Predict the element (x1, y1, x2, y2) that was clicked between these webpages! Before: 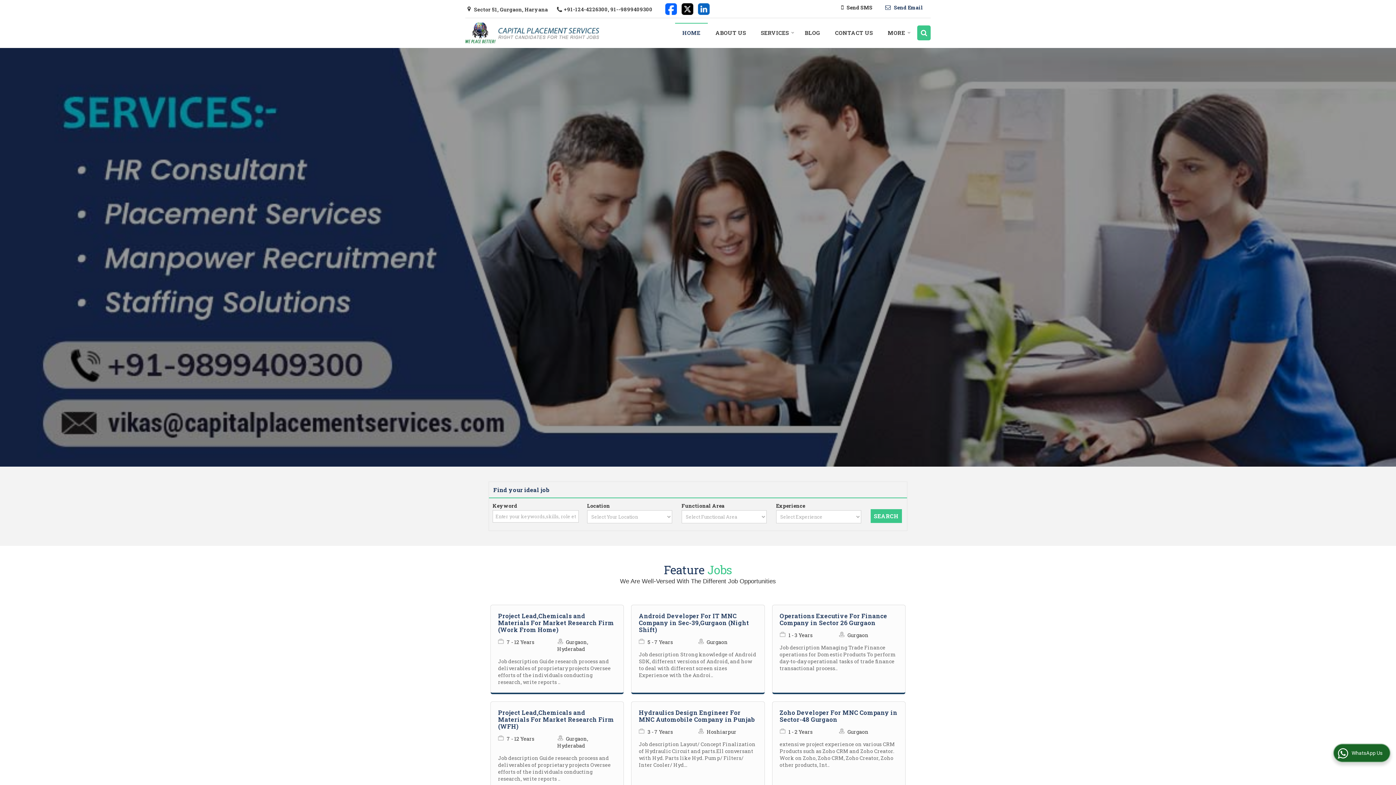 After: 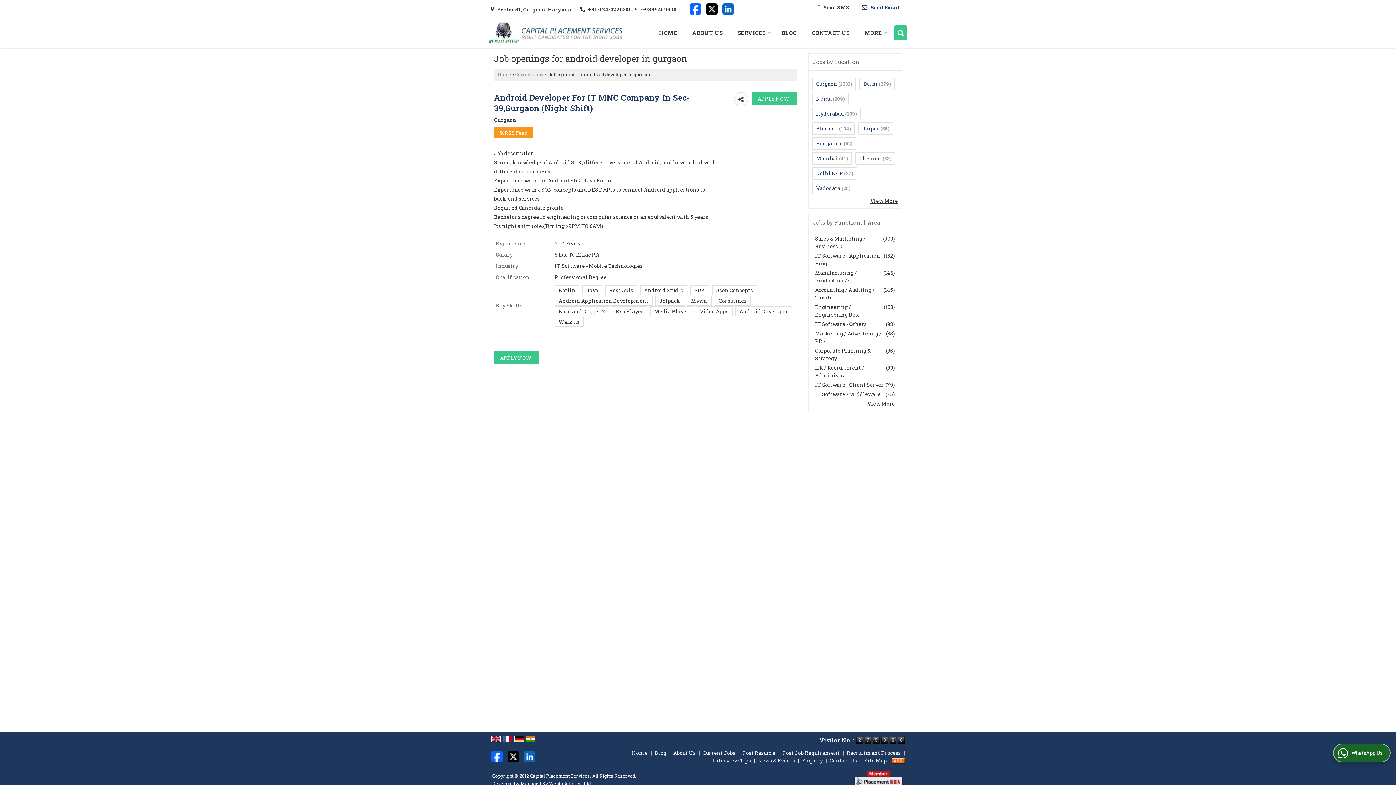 Action: label: Android Developer For IT MNC Company in Sec-39,Gurgaon (Night Shift) bbox: (639, 612, 749, 634)